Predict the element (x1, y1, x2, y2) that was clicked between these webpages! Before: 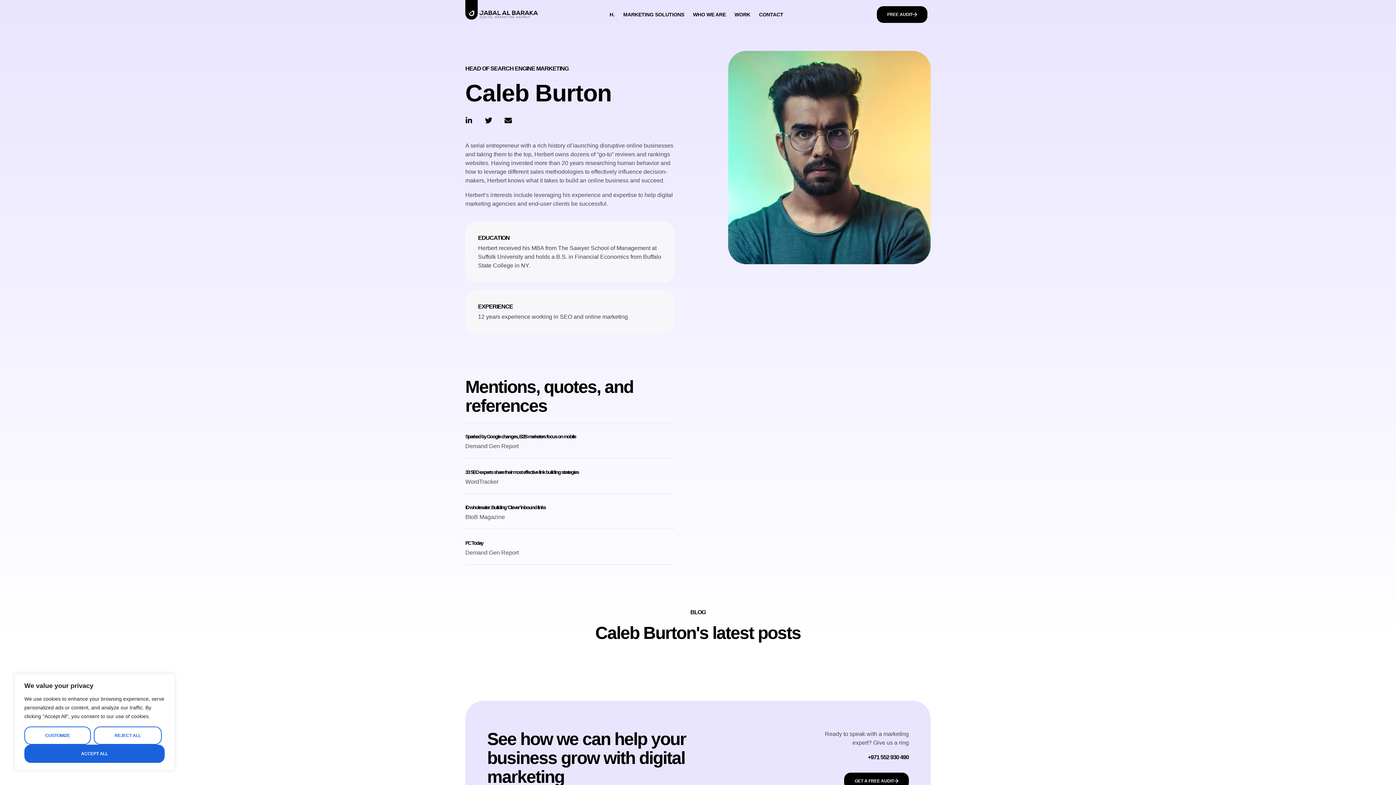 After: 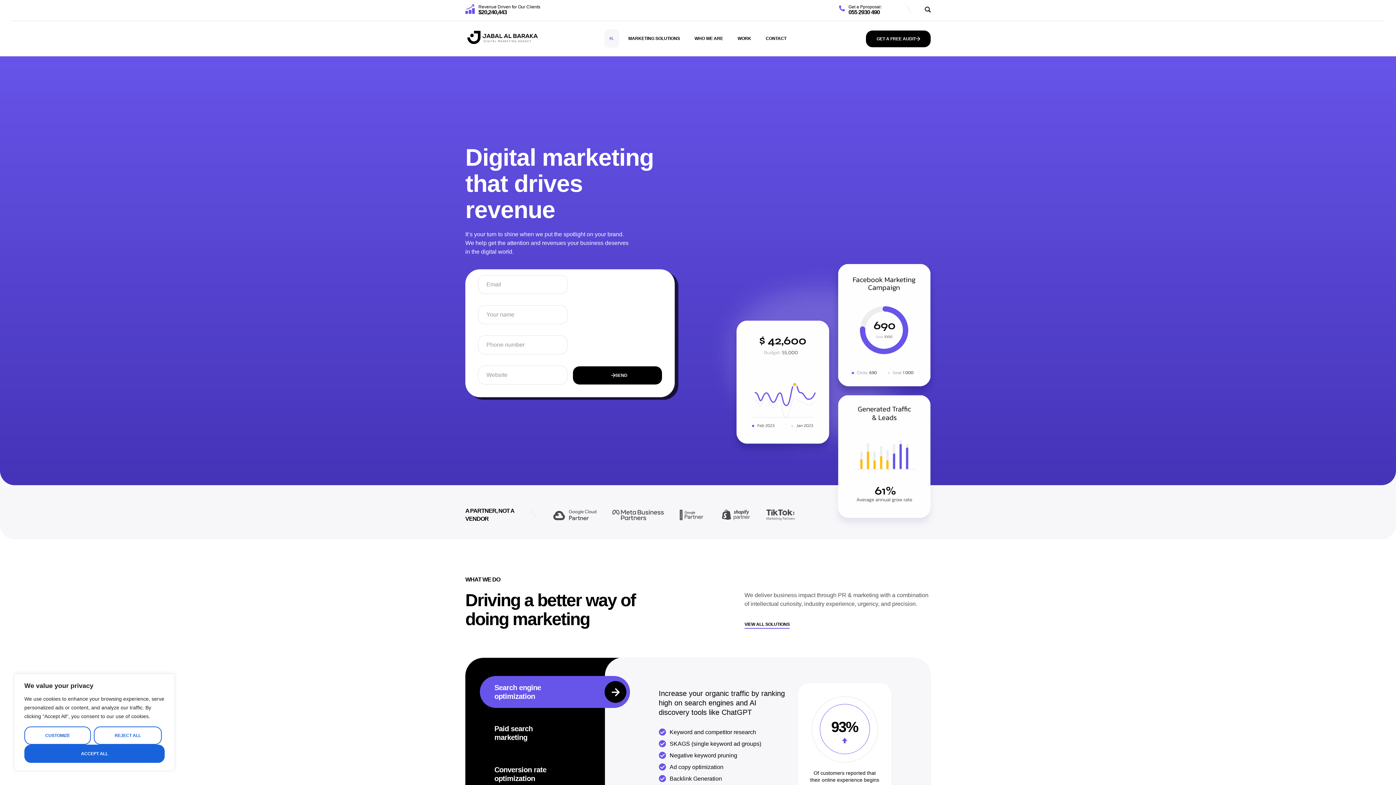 Action: bbox: (609, 3, 614, 25) label: H.